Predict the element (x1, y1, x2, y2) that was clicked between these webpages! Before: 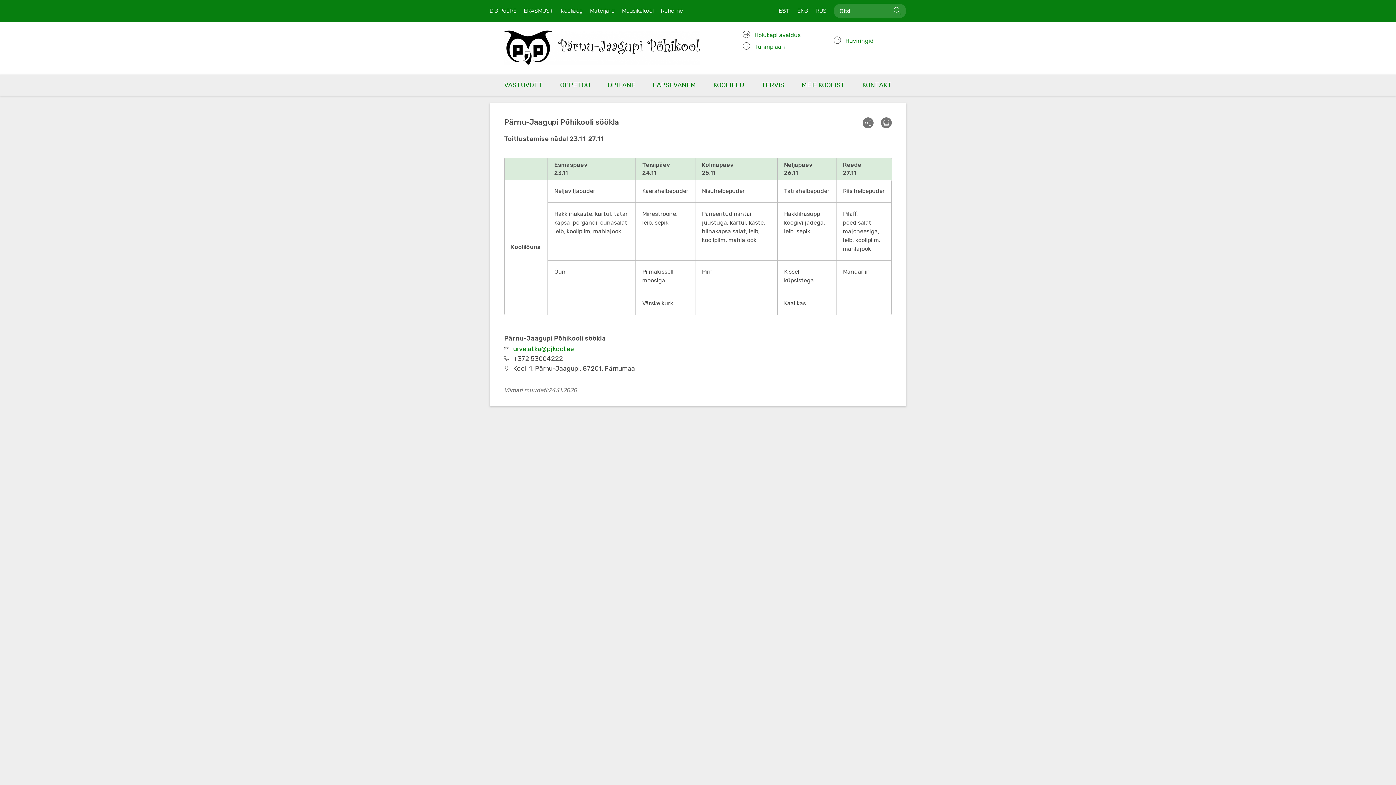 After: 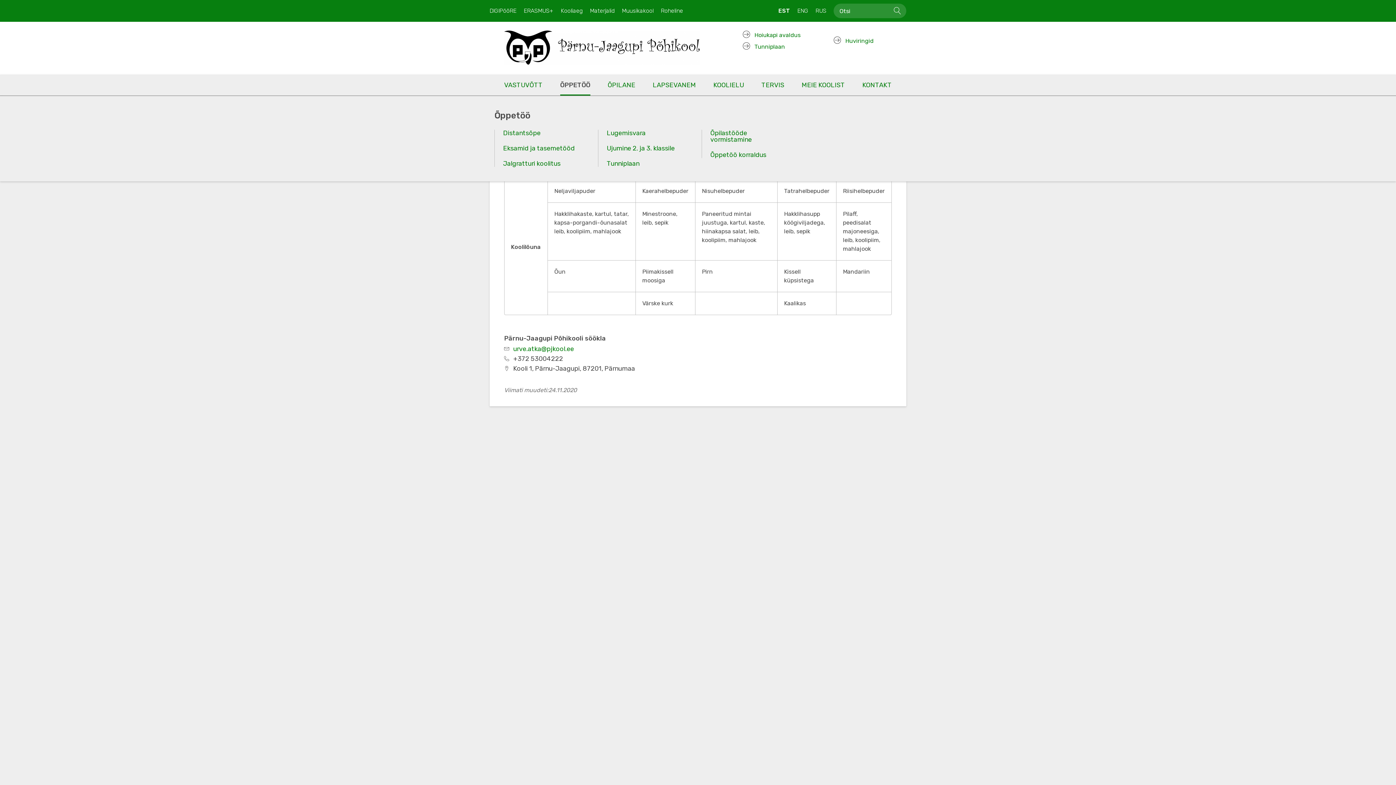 Action: bbox: (552, 74, 597, 95) label: ÕPPETÖÖ